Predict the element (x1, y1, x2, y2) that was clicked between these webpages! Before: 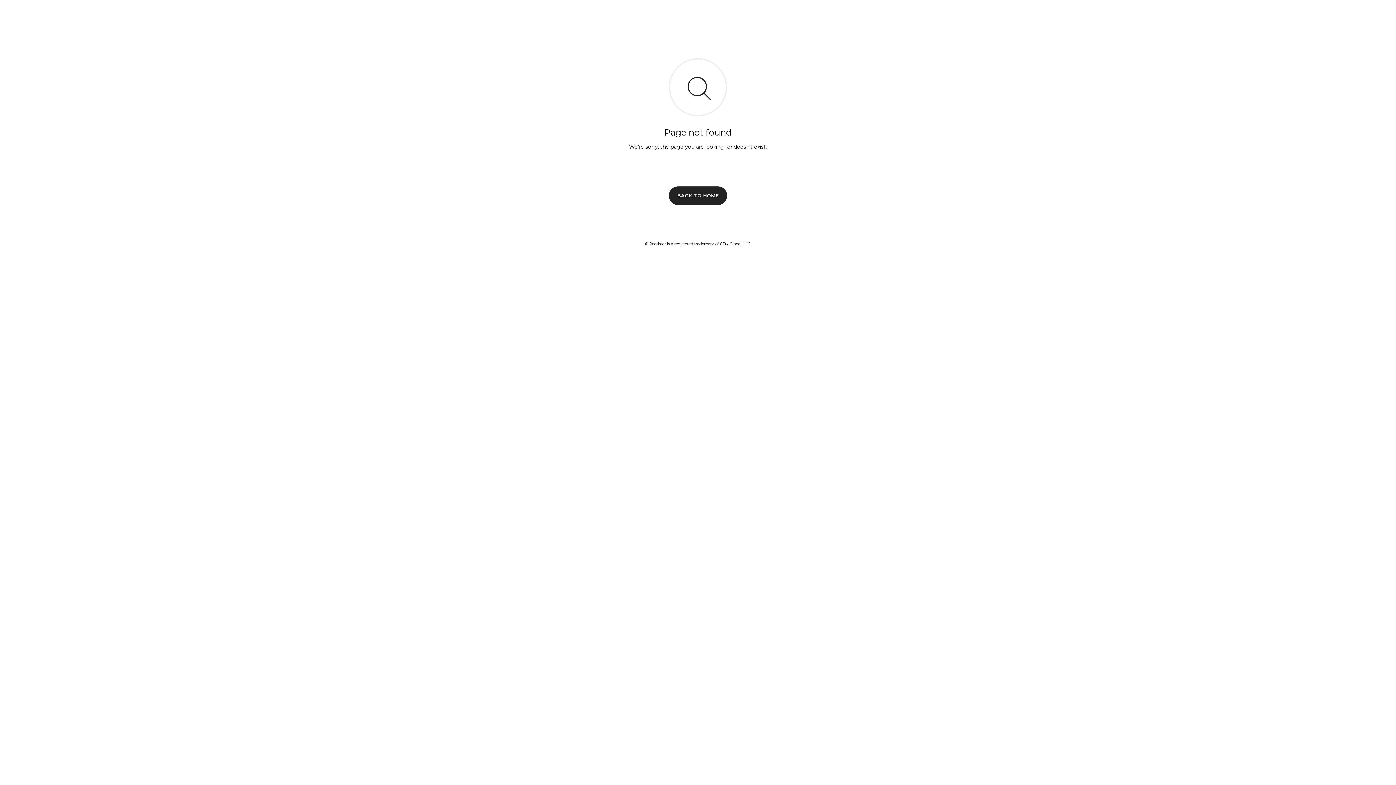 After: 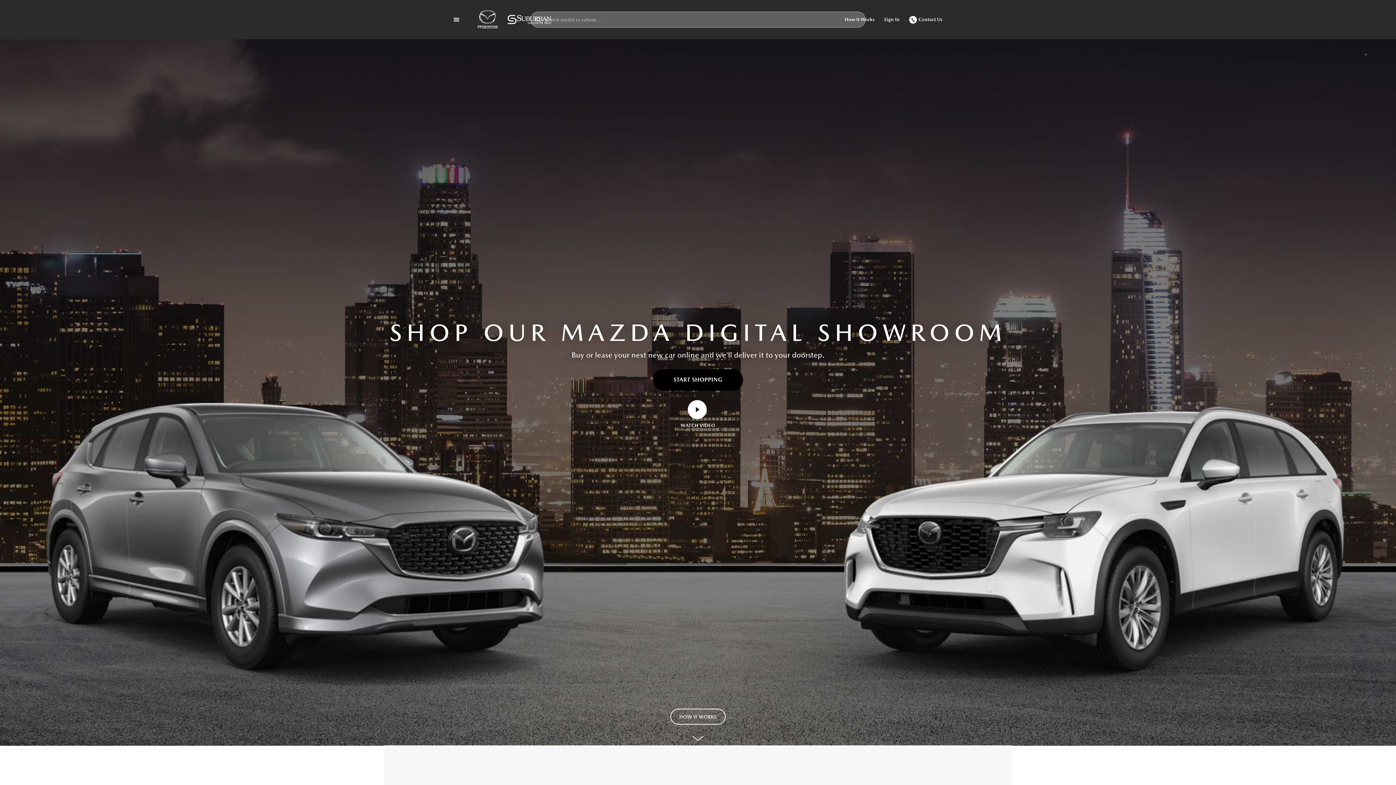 Action: bbox: (669, 186, 727, 204) label: BACK TO HOME